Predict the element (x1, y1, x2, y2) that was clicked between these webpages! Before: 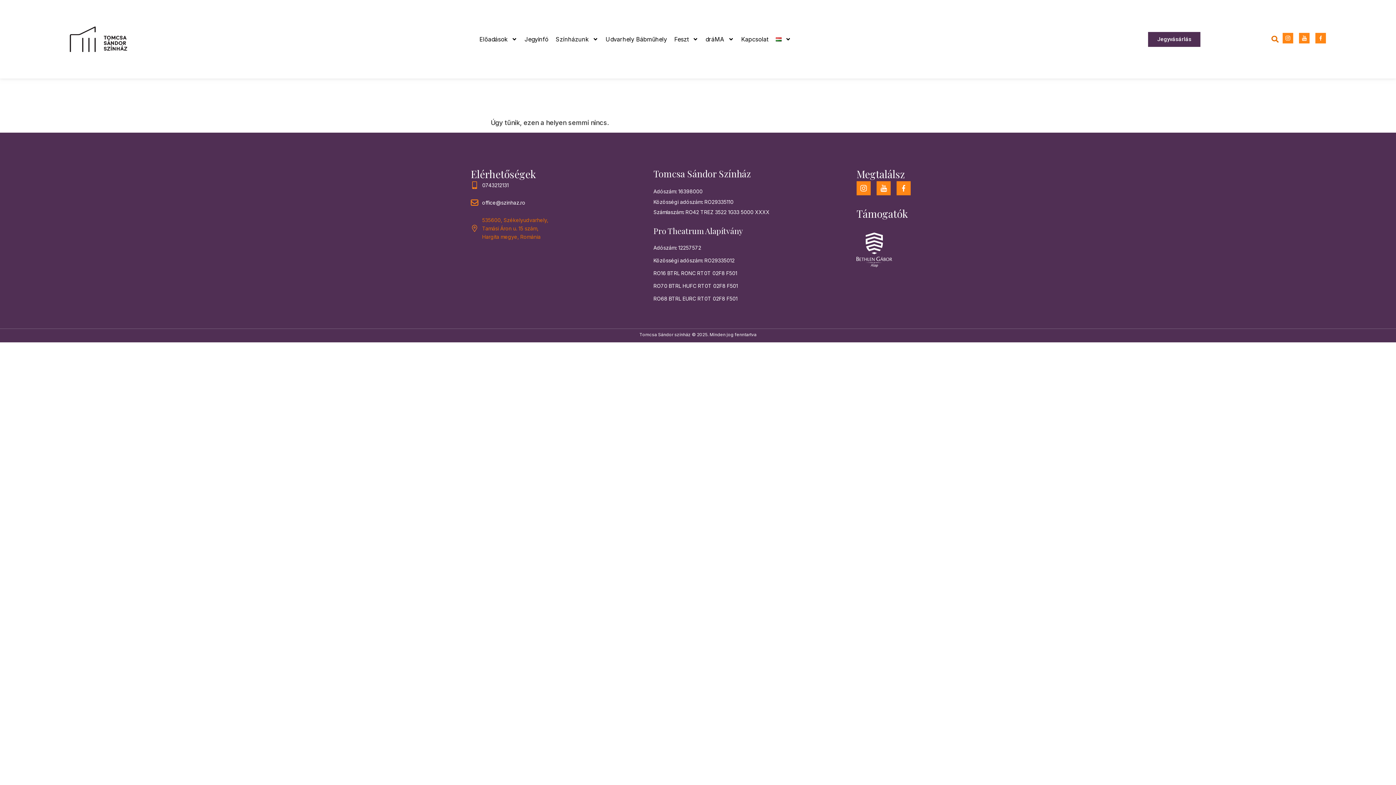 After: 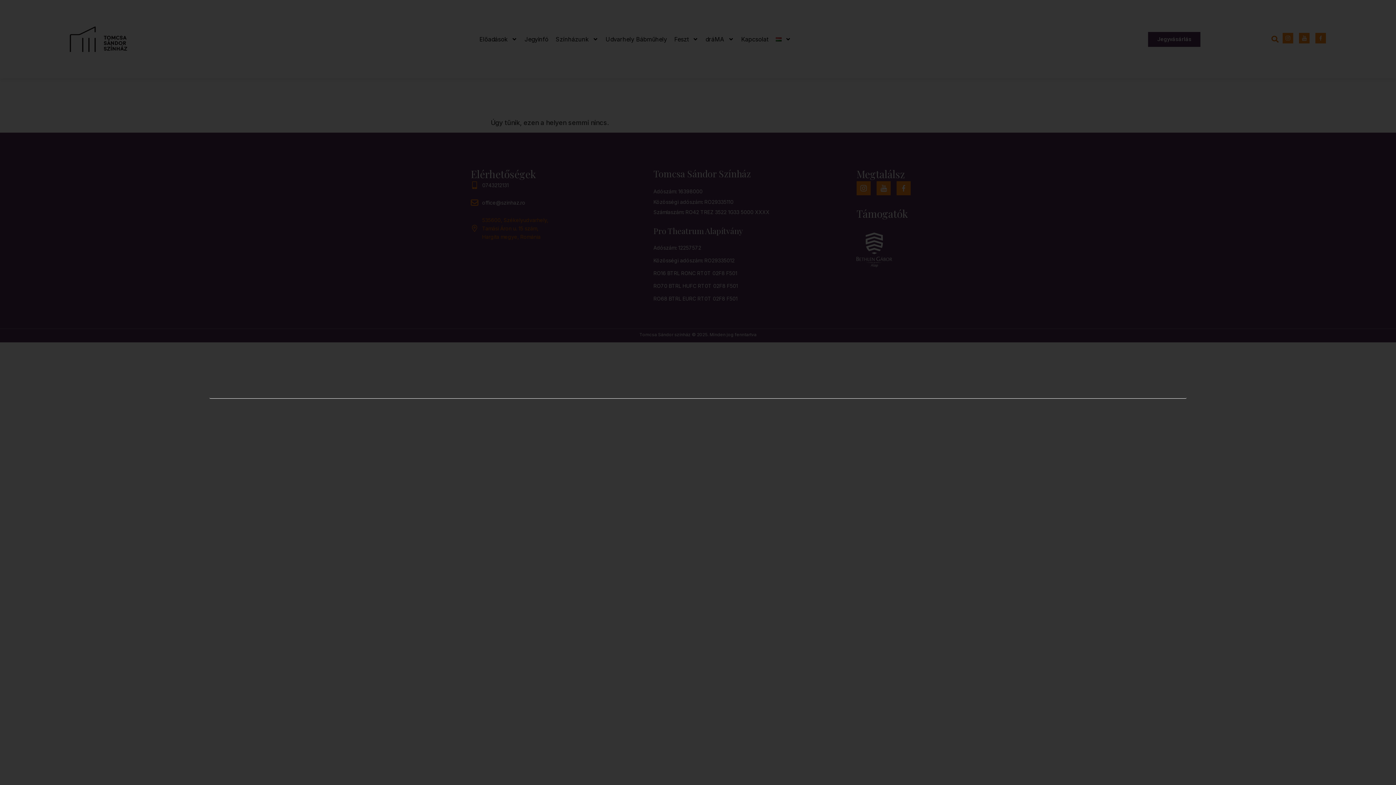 Action: bbox: (1267, 31, 1282, 46) label: Keresés